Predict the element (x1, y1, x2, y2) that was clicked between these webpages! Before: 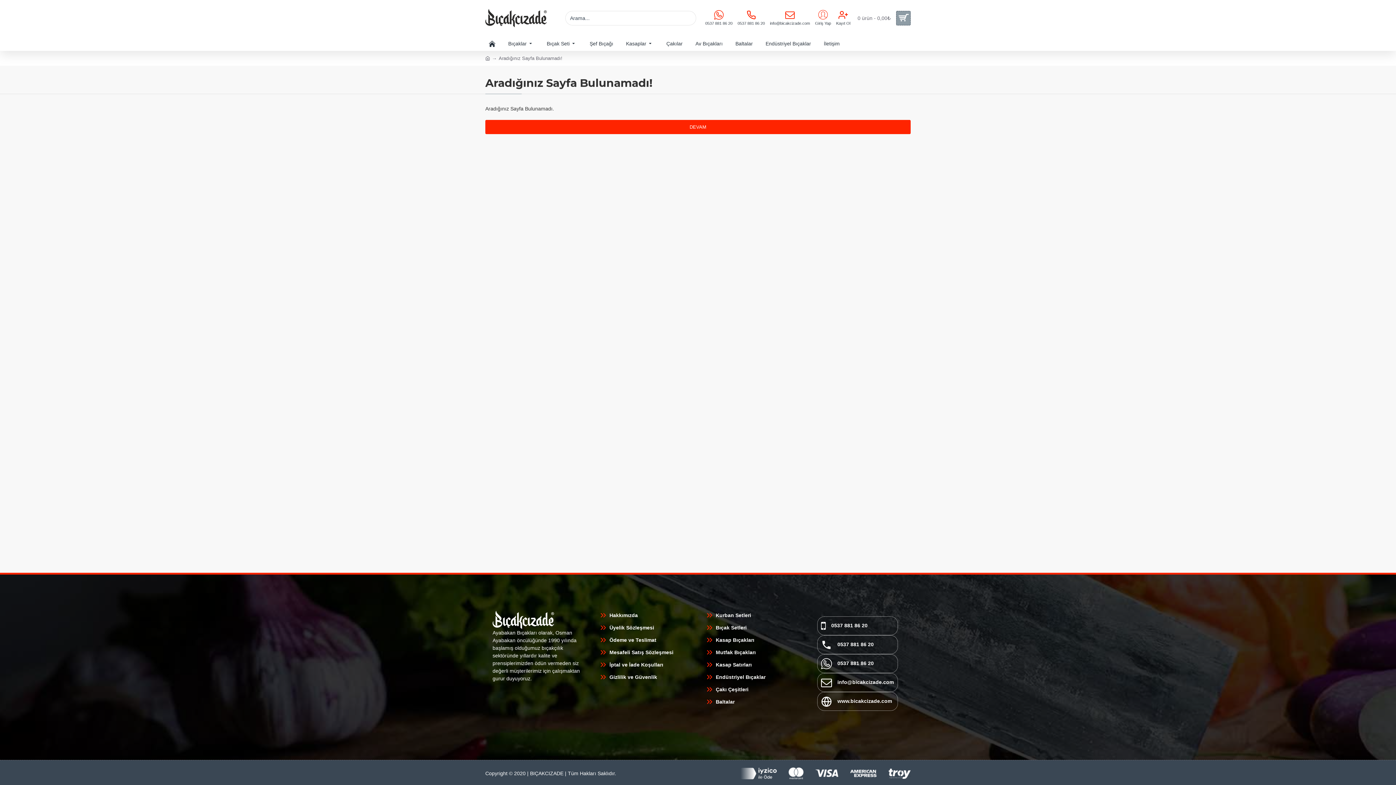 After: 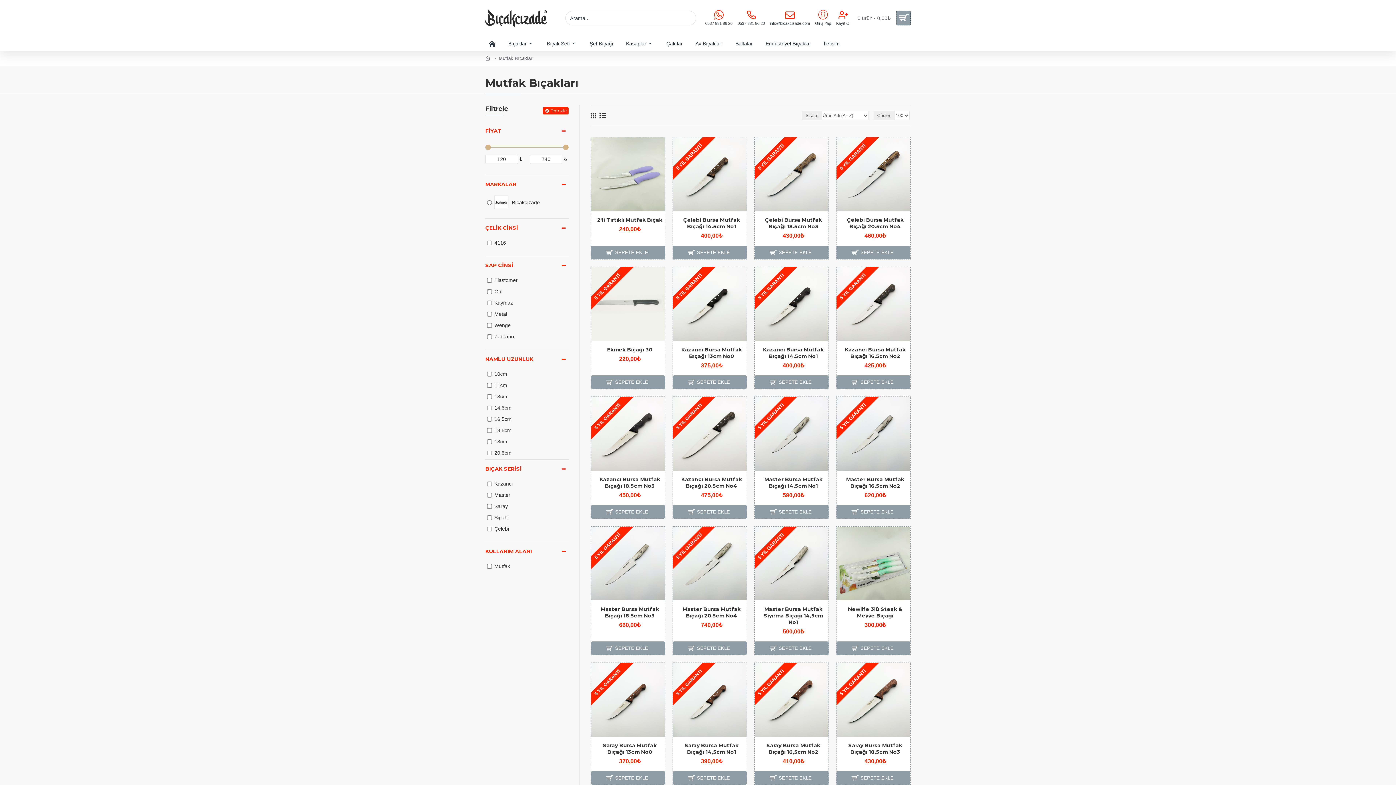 Action: label: Mutfak Bıçakları bbox: (705, 648, 756, 660)